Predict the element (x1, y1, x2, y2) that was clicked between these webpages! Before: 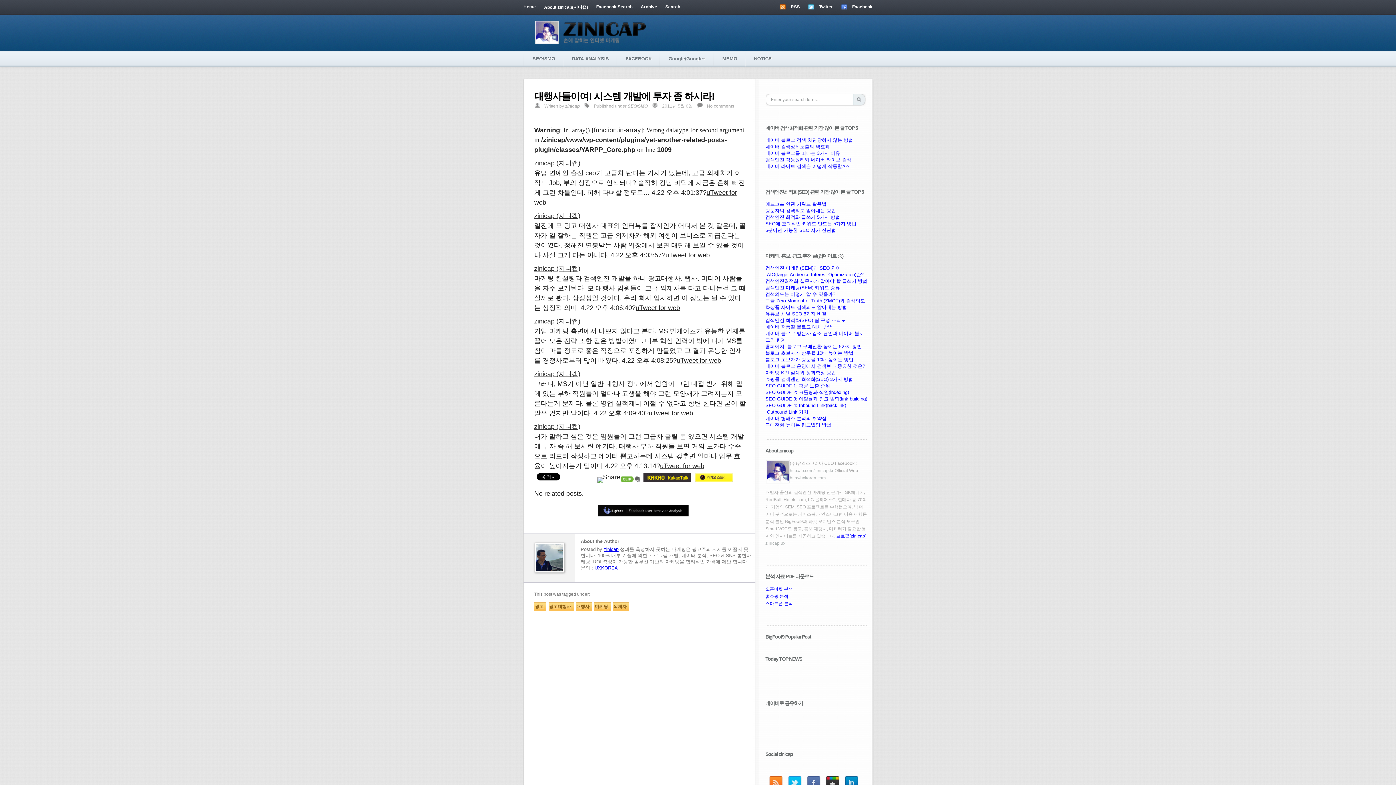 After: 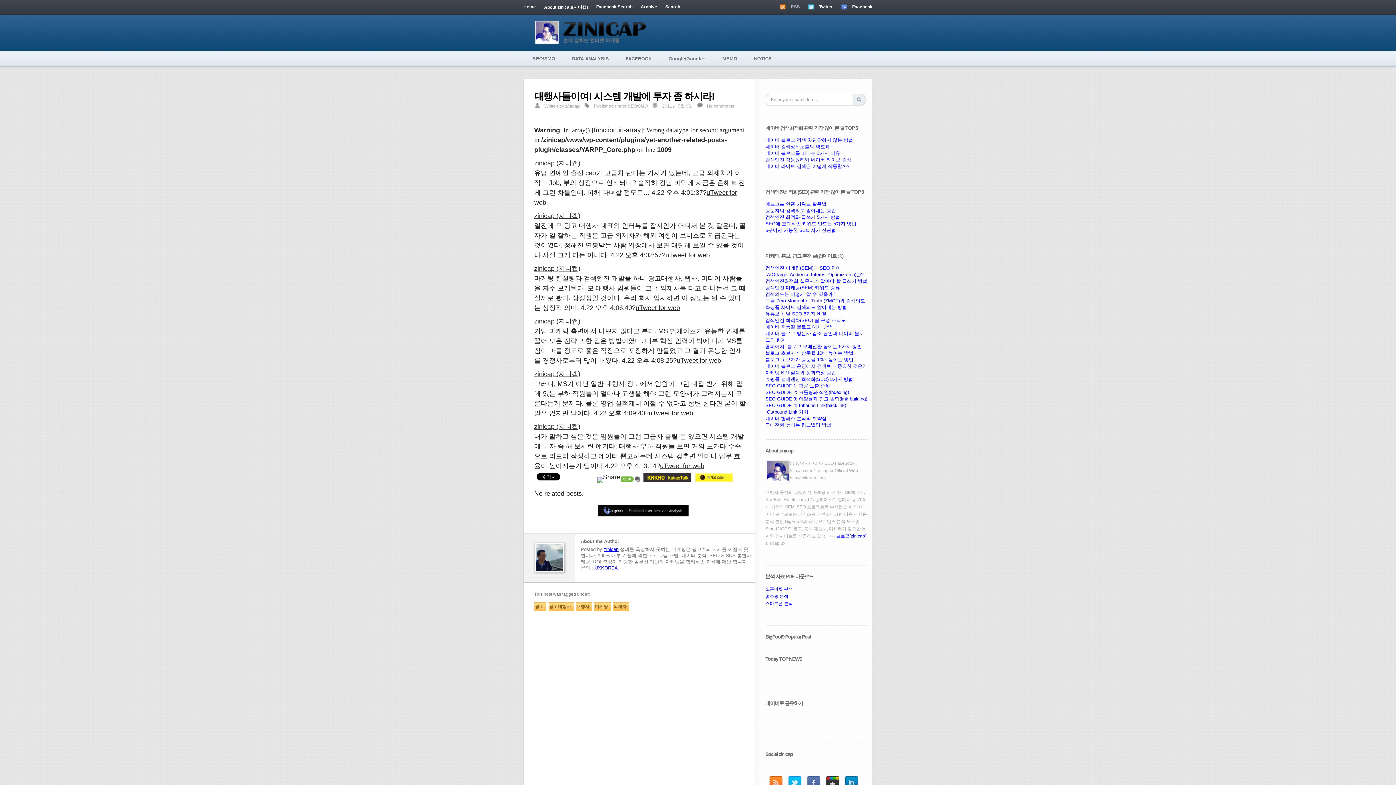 Action: bbox: (780, 4, 800, 9) label: RSS